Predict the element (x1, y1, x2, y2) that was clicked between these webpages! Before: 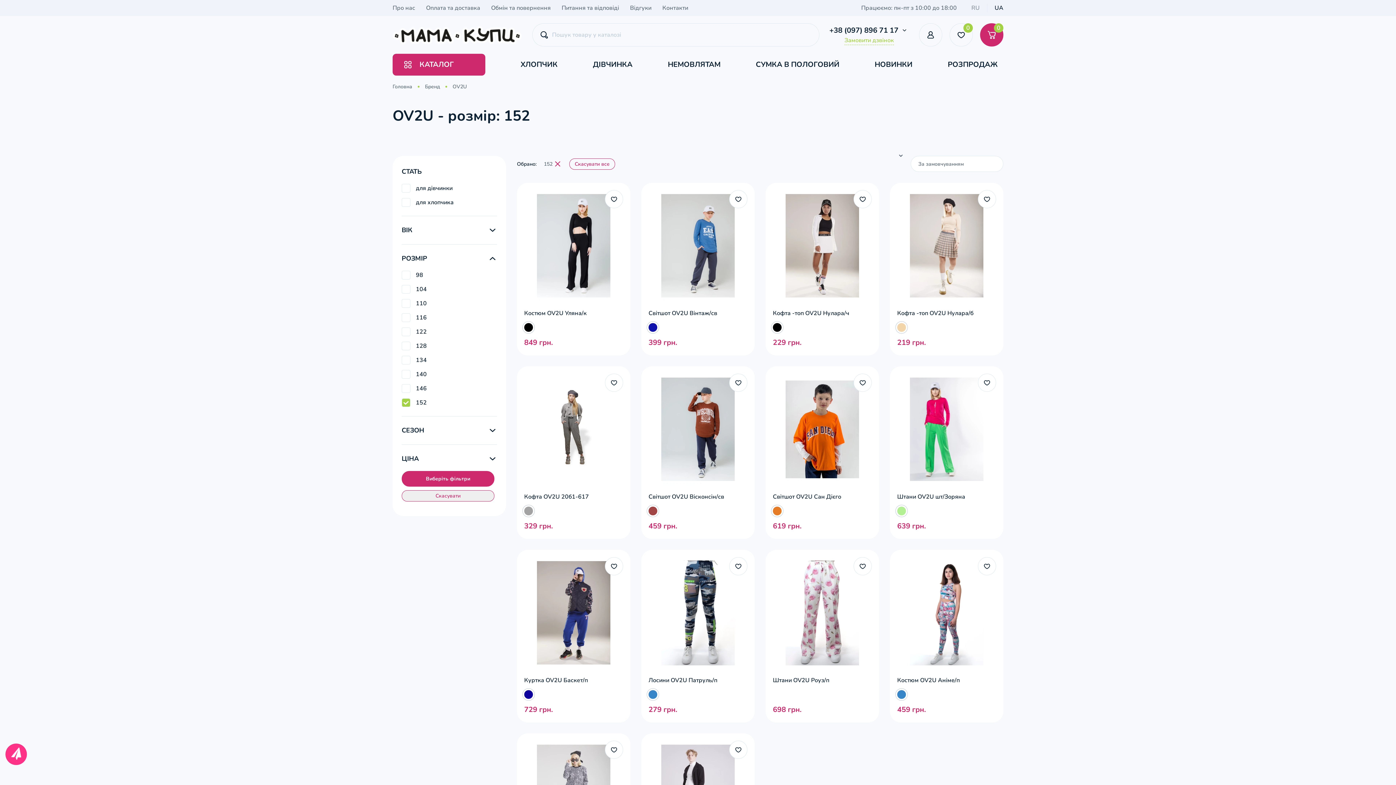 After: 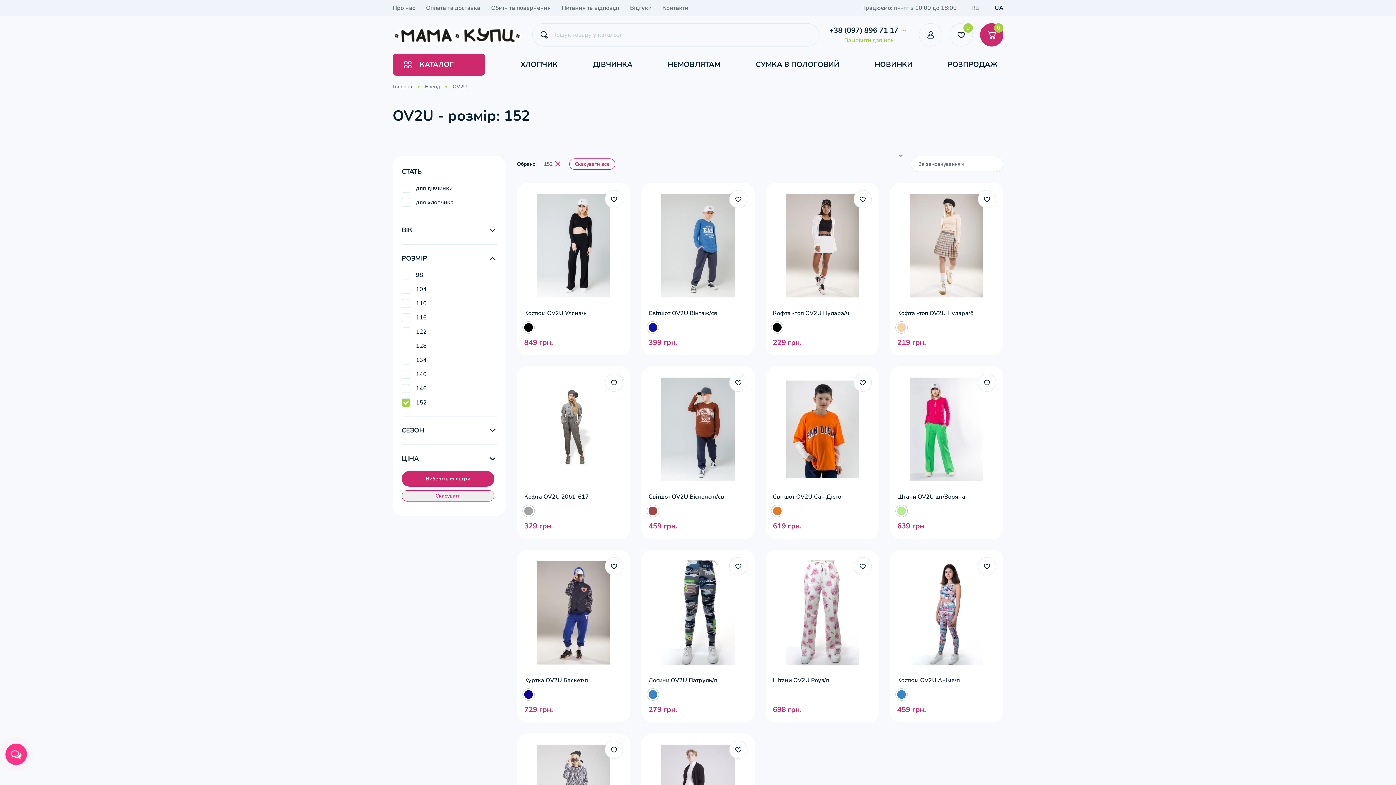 Action: bbox: (829, 24, 898, 35) label: +38 (097) 896 71 17